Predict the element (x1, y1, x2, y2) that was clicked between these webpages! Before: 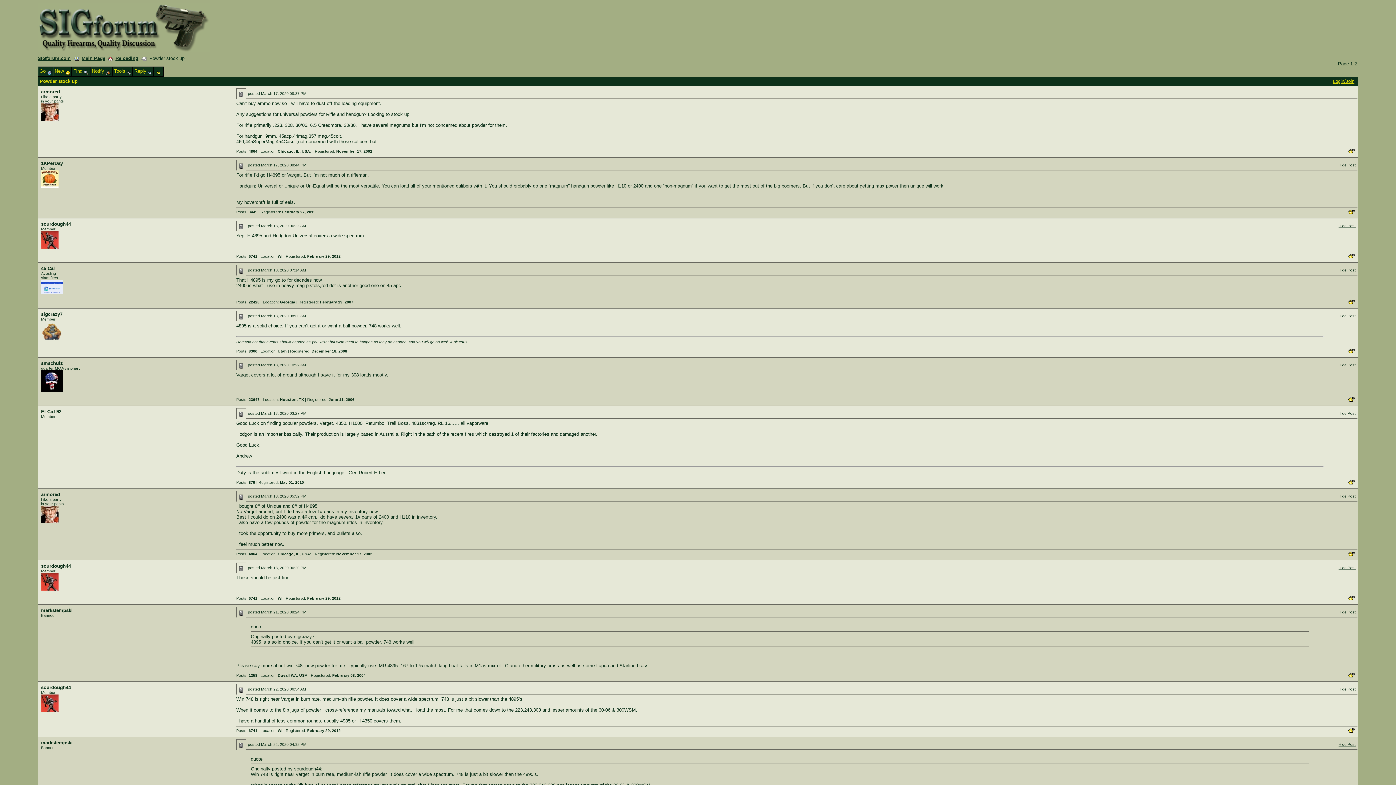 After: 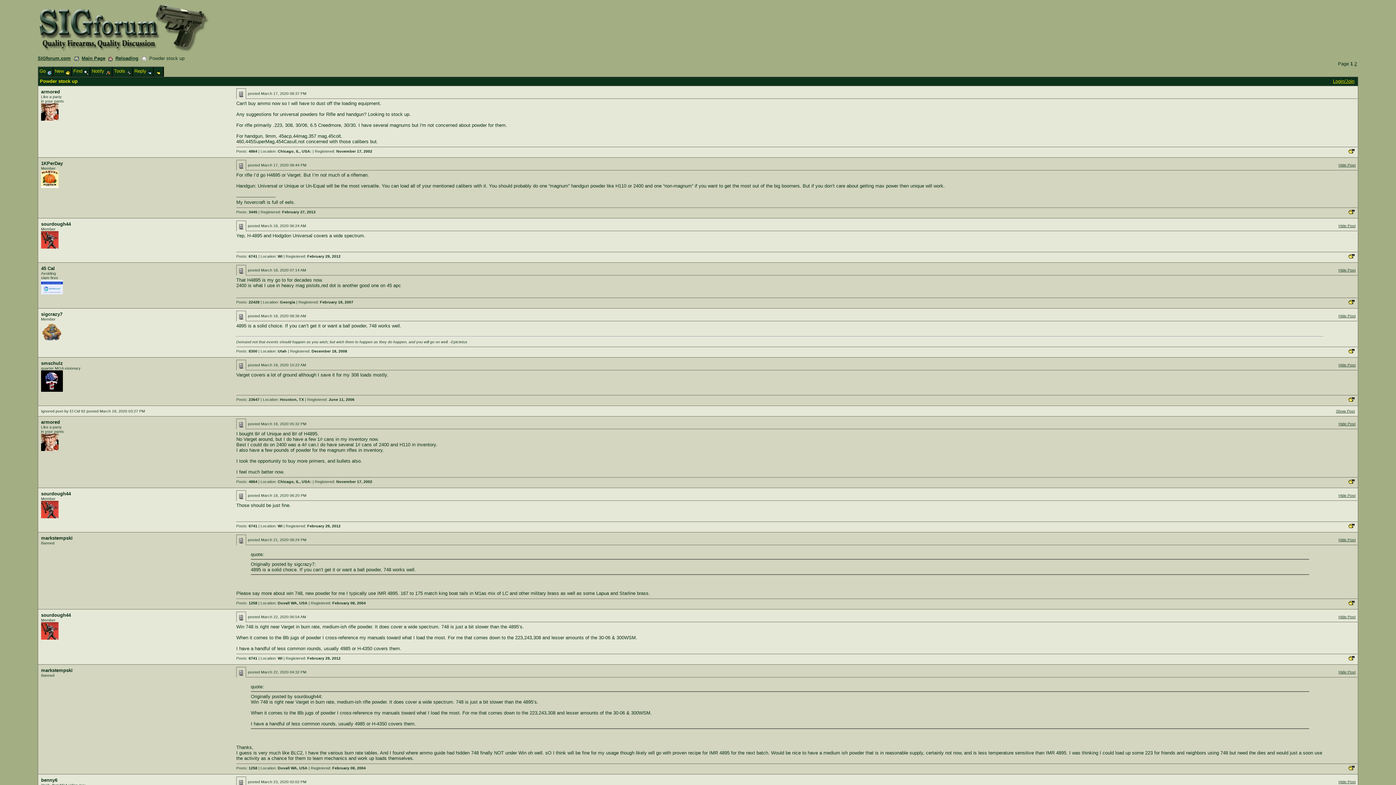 Action: label: Hide Post bbox: (1338, 411, 1355, 415)